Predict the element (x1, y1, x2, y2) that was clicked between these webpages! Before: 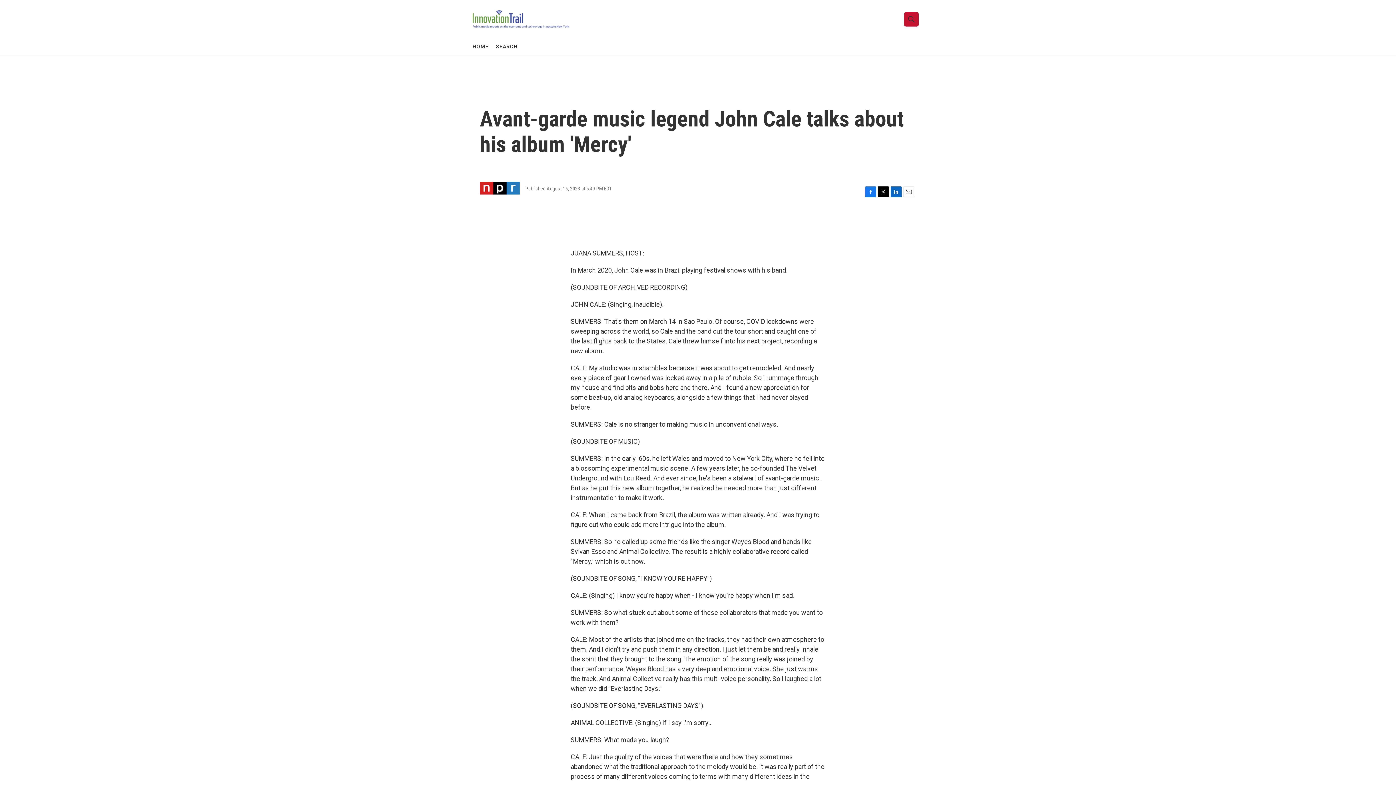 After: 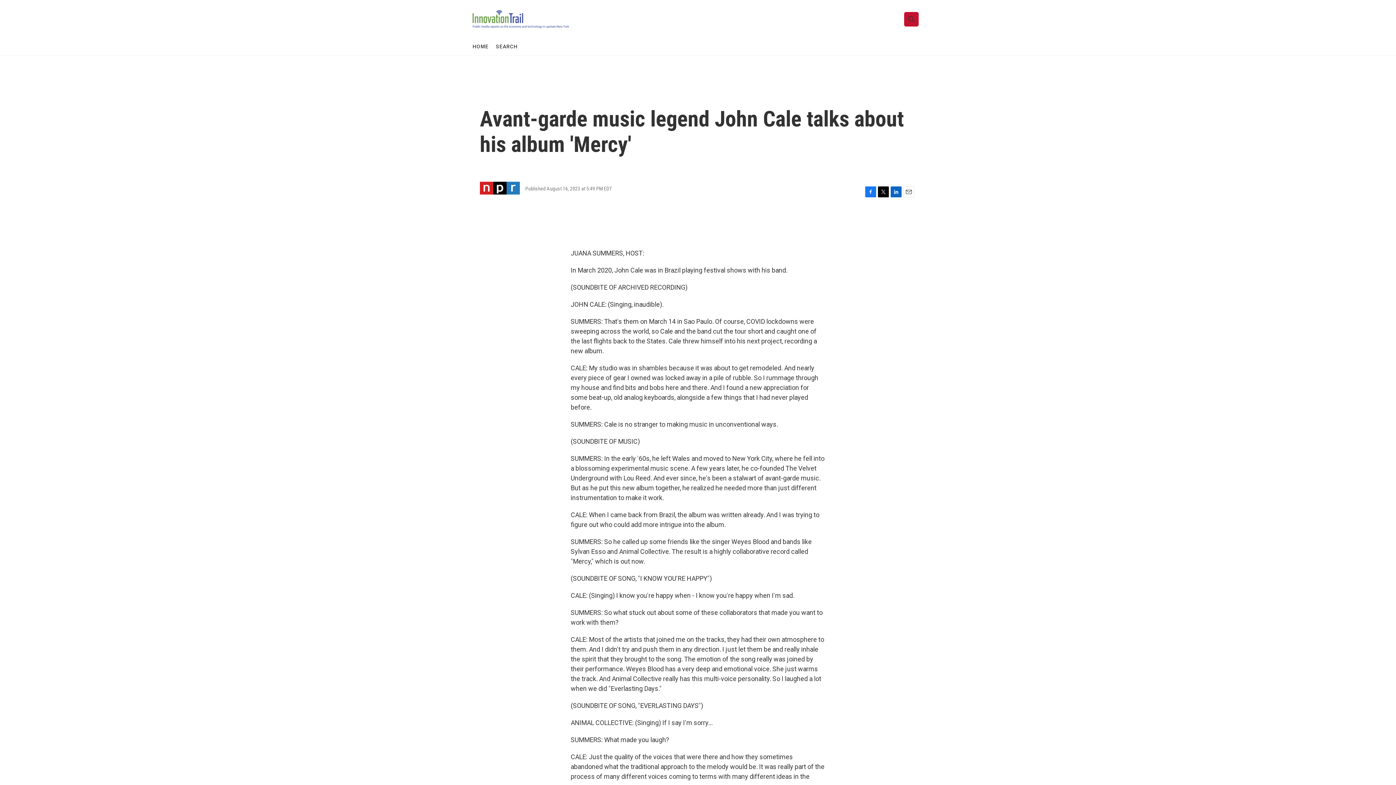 Action: bbox: (890, 186, 901, 197) label: LinkedIn